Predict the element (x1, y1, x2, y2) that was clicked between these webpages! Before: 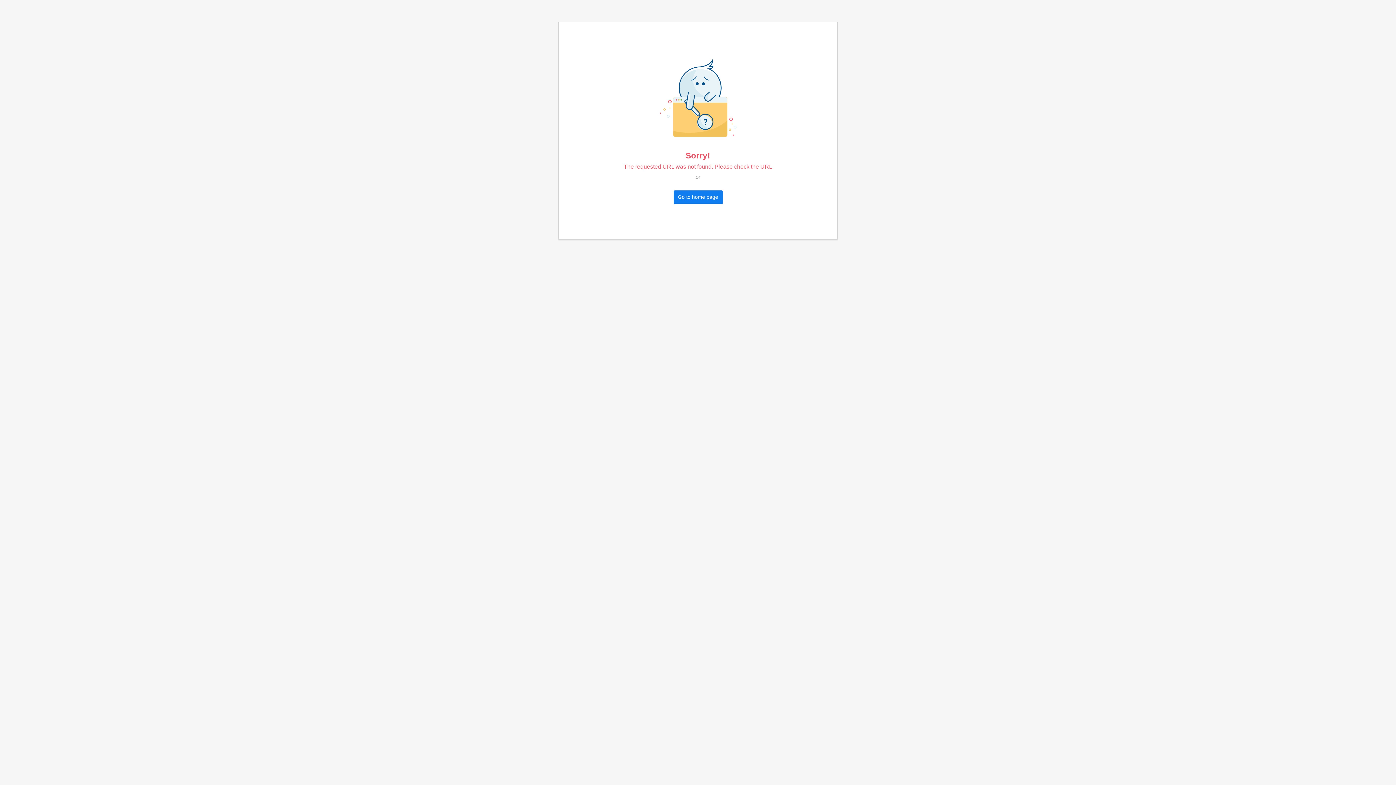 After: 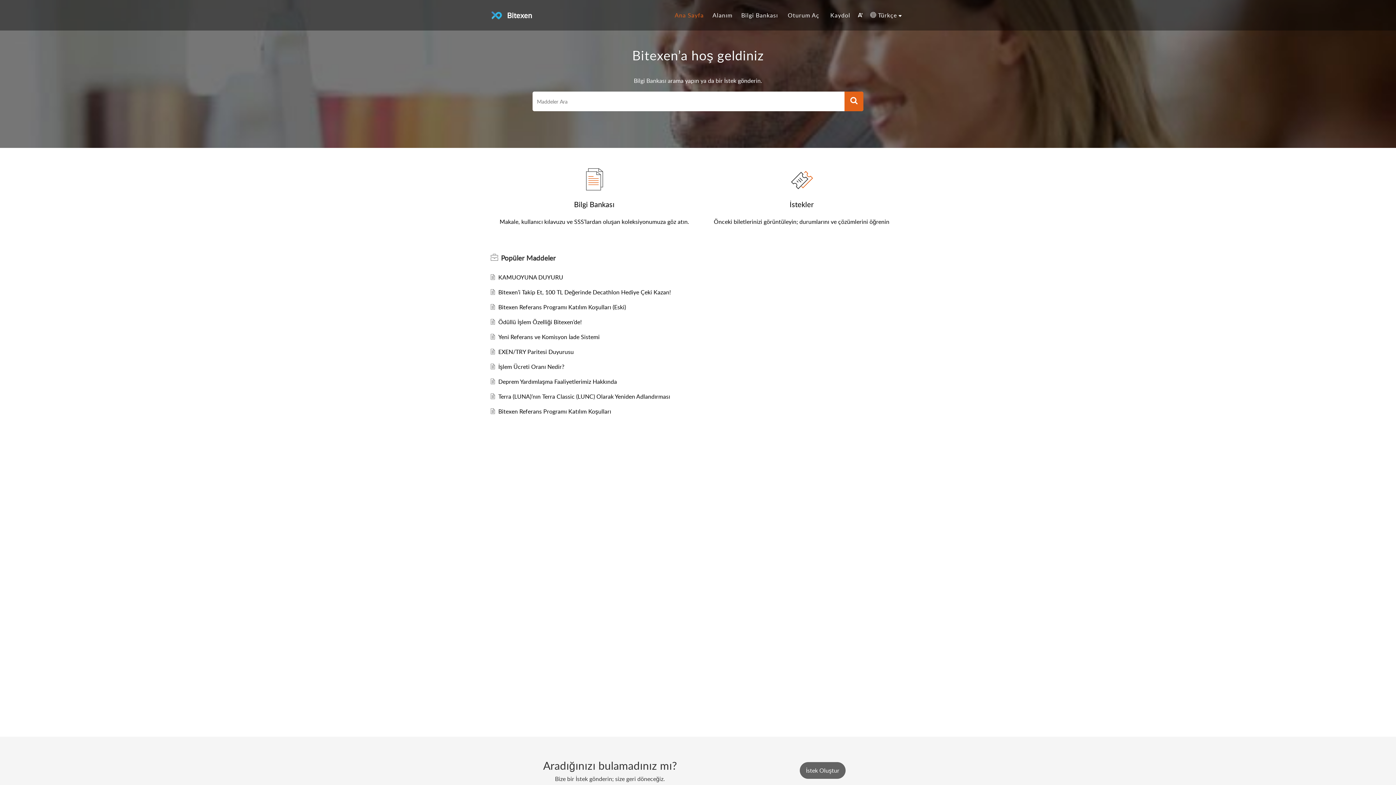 Action: bbox: (673, 190, 722, 203) label: Go to home page